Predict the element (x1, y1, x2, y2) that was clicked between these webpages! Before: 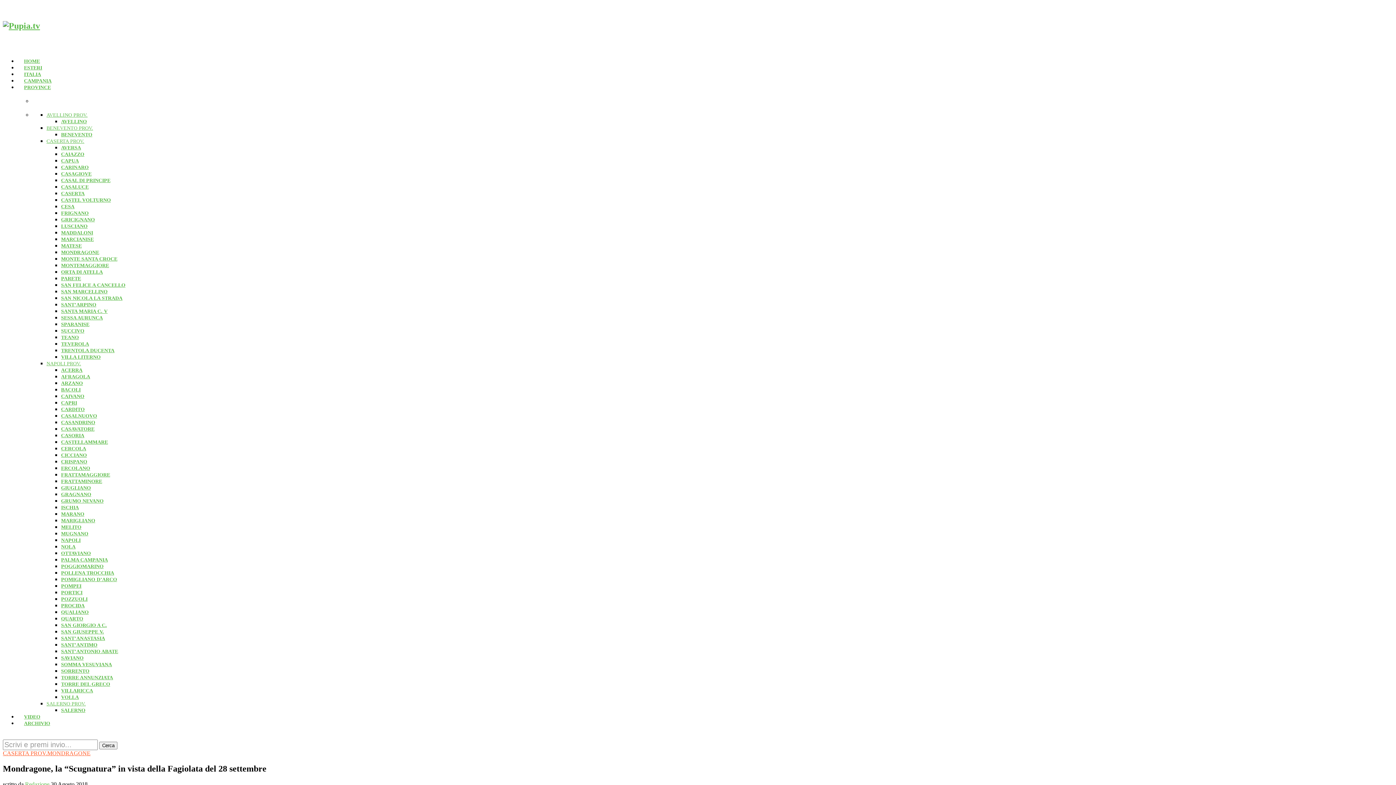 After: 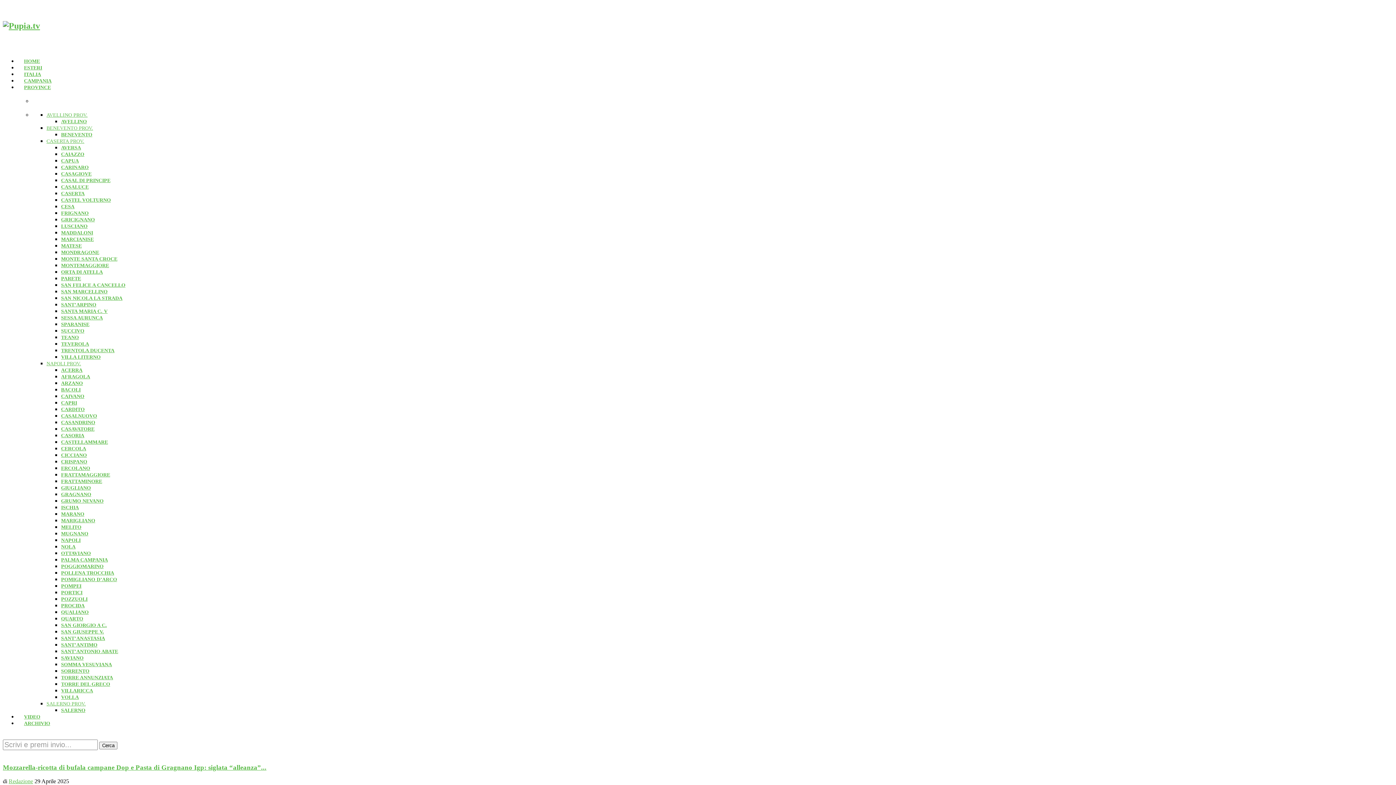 Action: bbox: (61, 491, 91, 497) label: GRAGNANO